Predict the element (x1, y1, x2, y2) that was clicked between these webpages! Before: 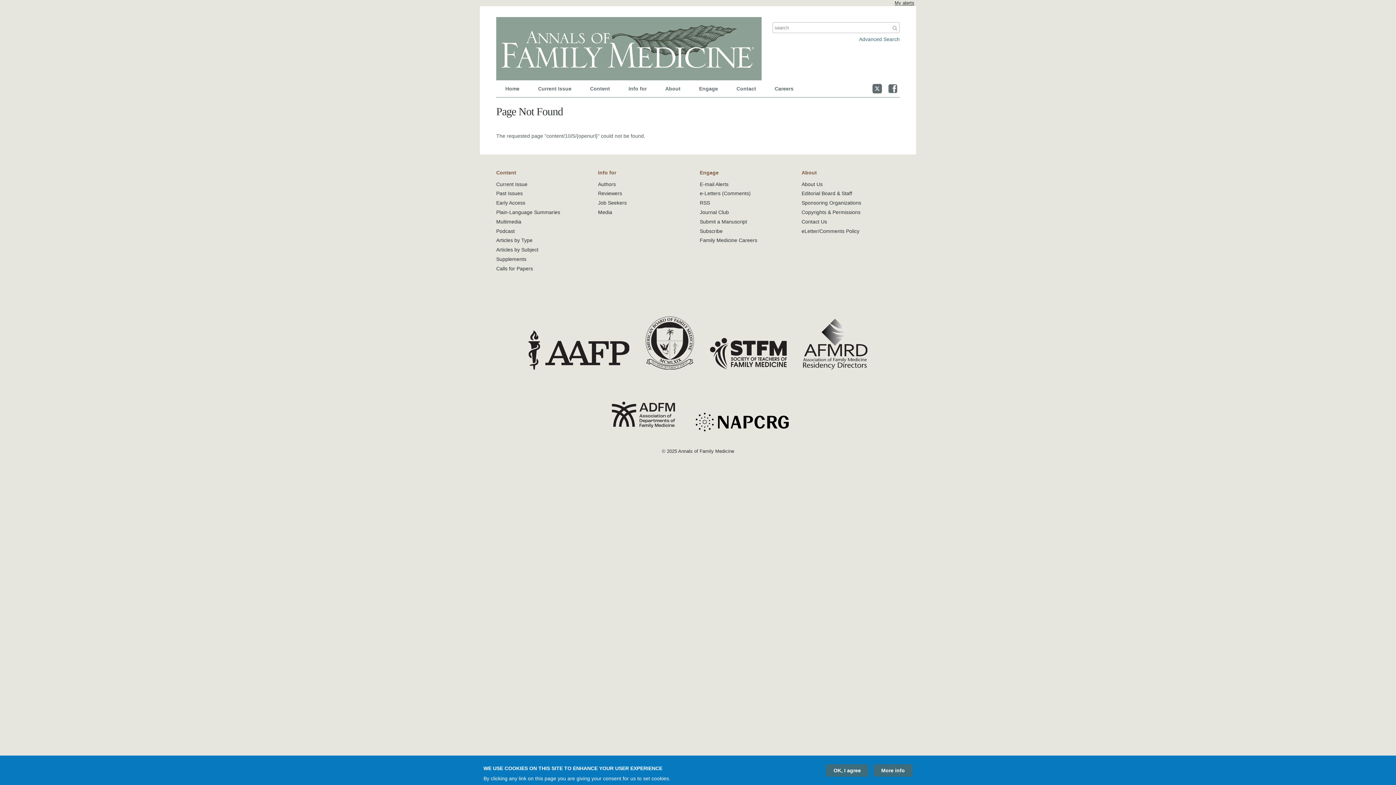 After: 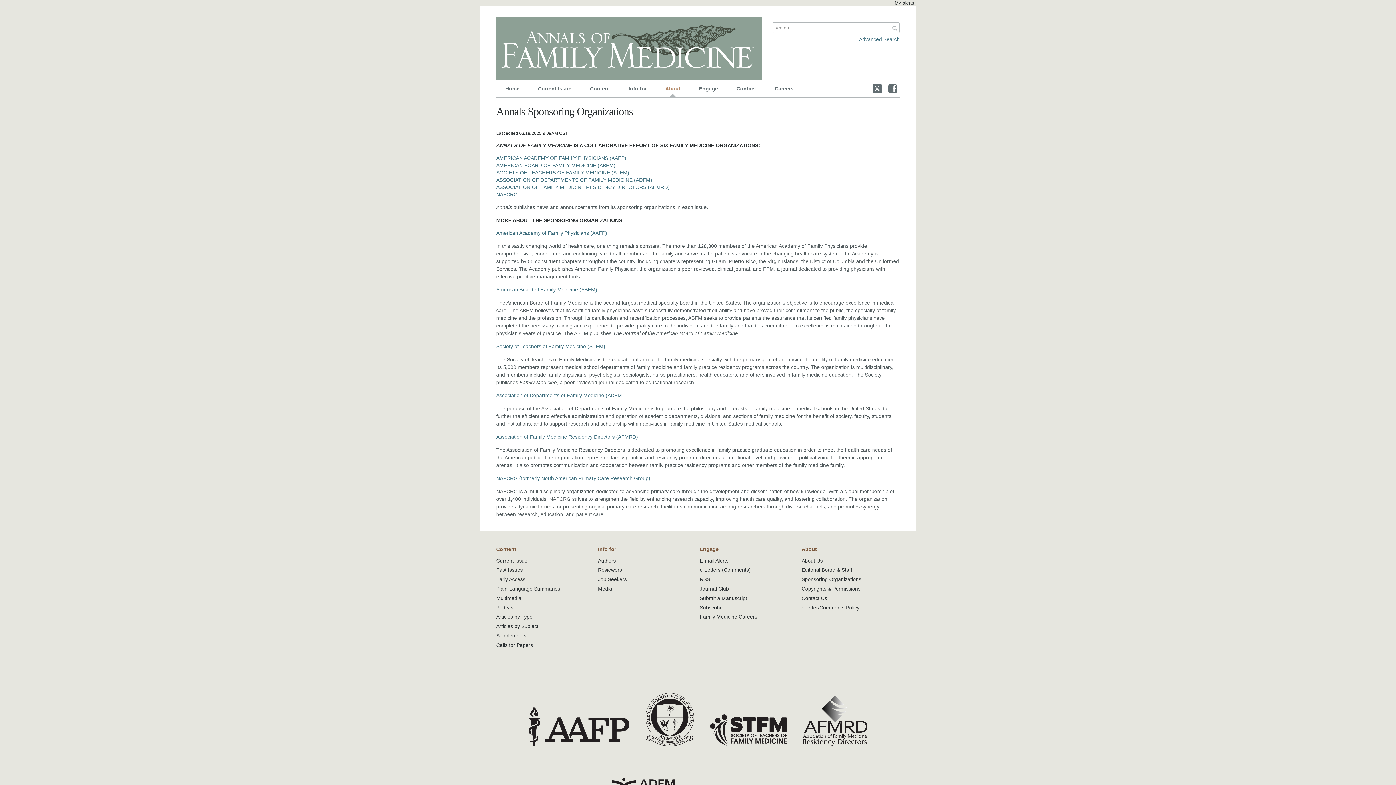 Action: bbox: (528, 363, 629, 369)